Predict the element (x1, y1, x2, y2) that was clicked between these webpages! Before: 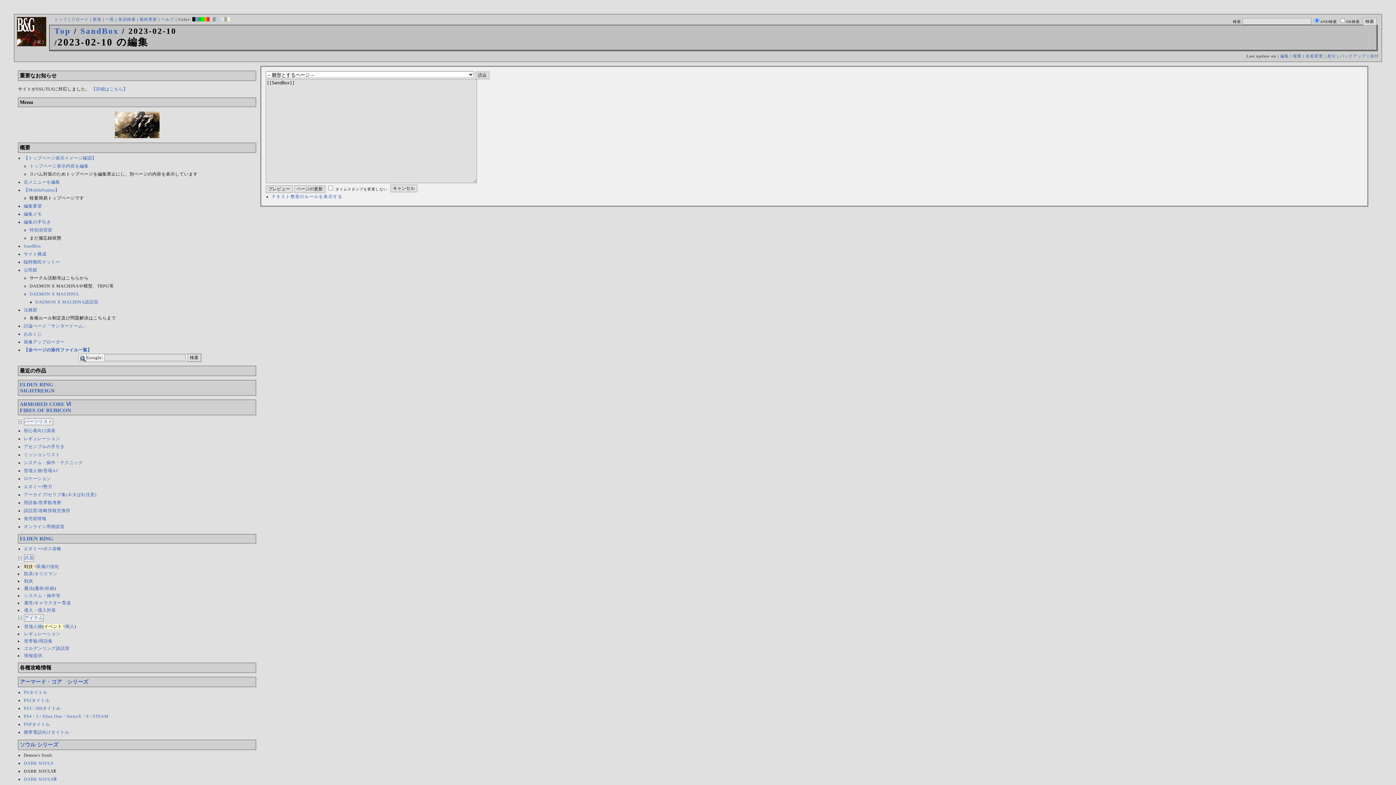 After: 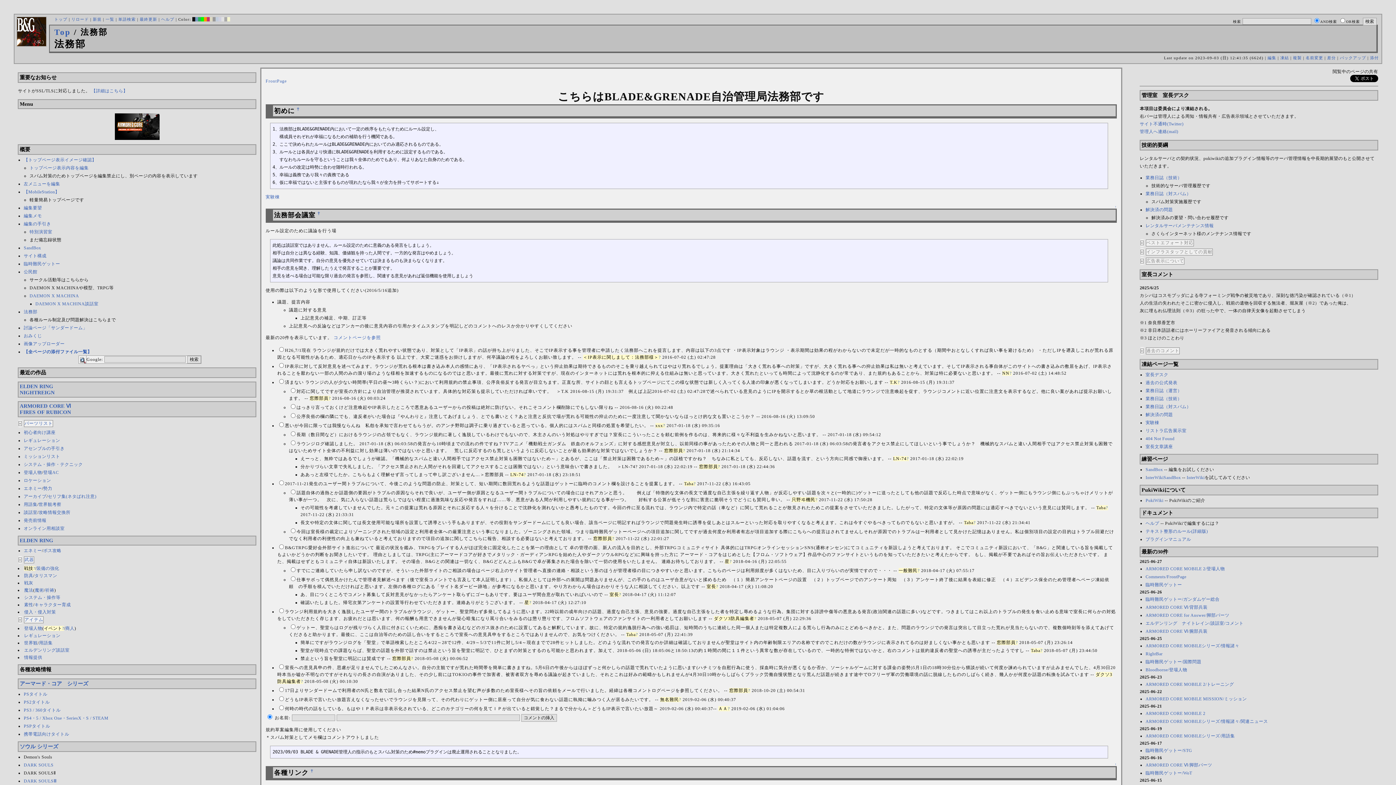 Action: bbox: (23, 307, 37, 312) label: 法務部